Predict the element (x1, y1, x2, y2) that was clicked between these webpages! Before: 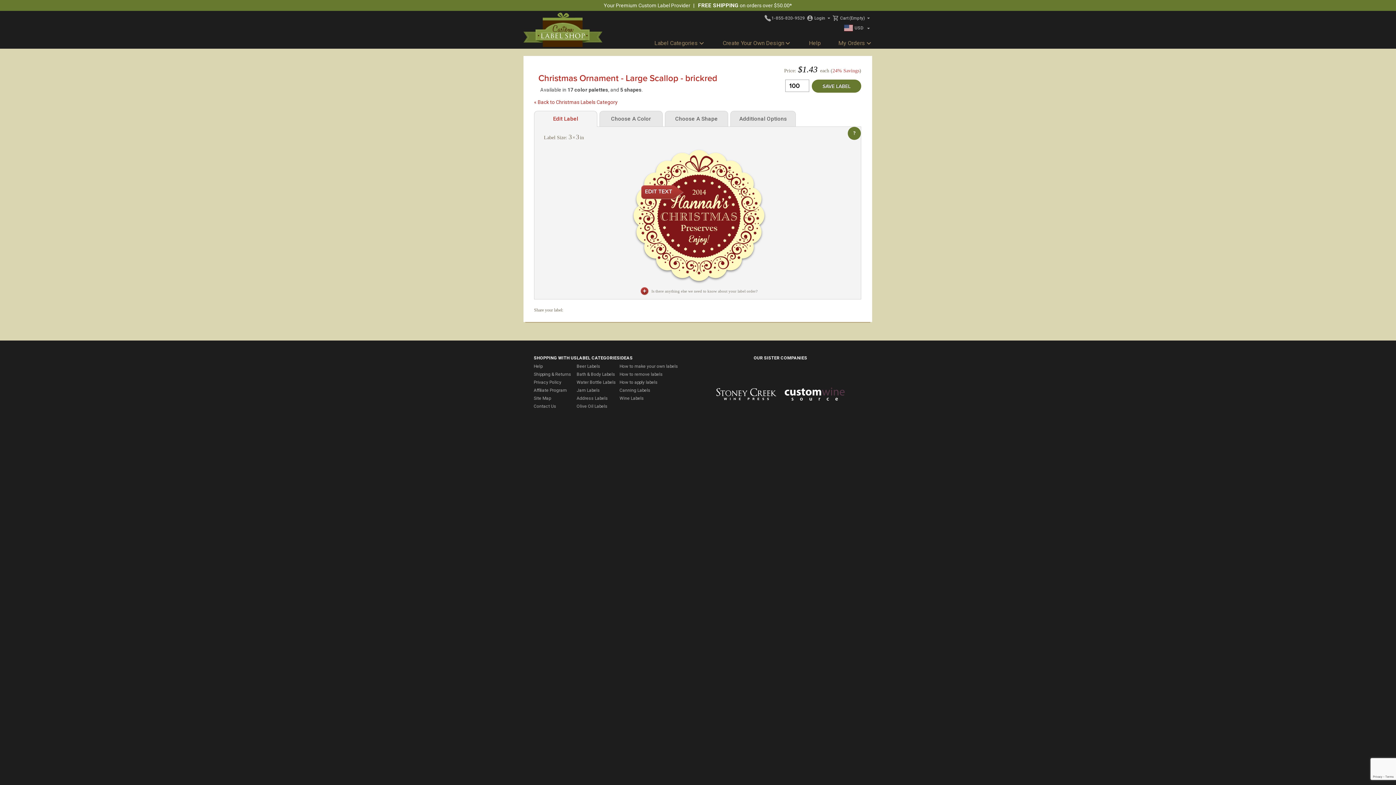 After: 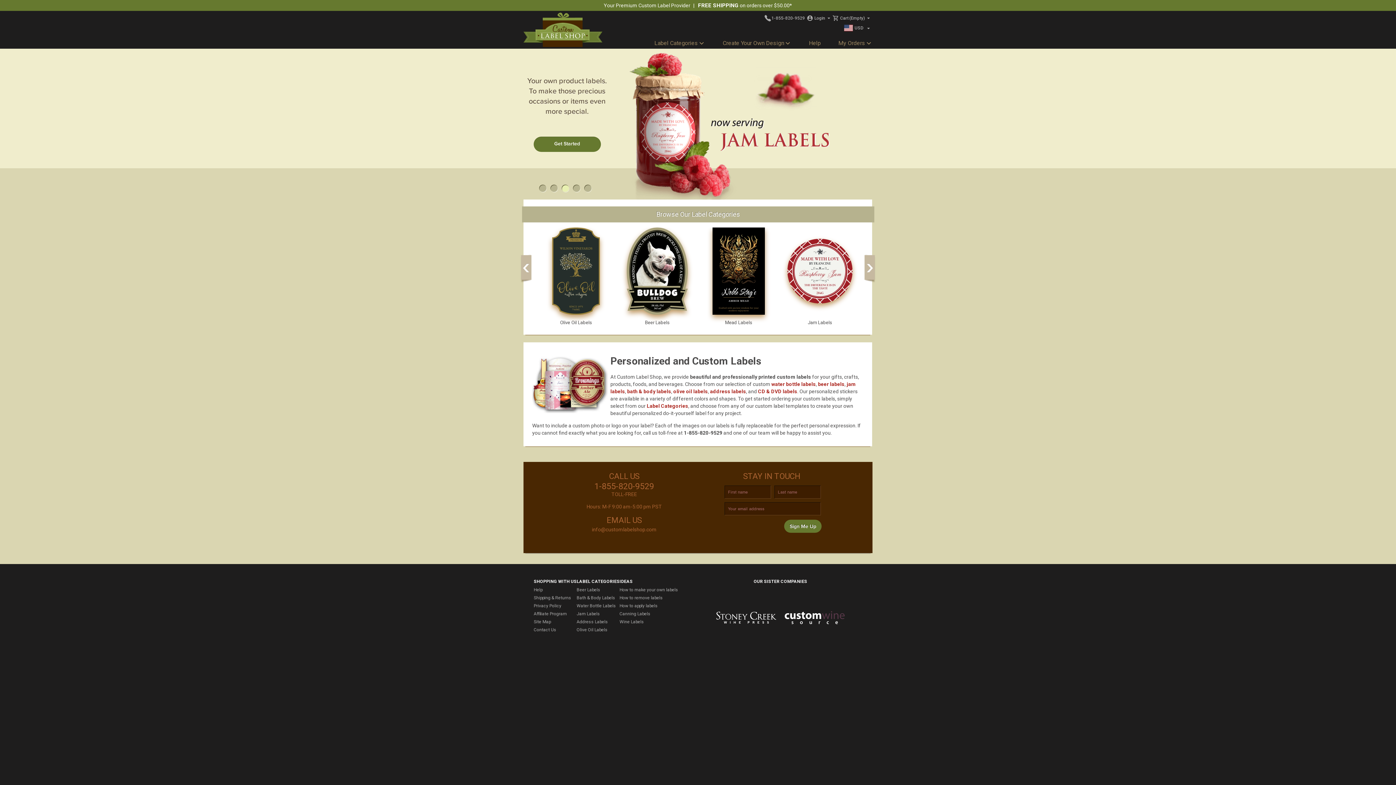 Action: bbox: (523, 10, 602, 48)